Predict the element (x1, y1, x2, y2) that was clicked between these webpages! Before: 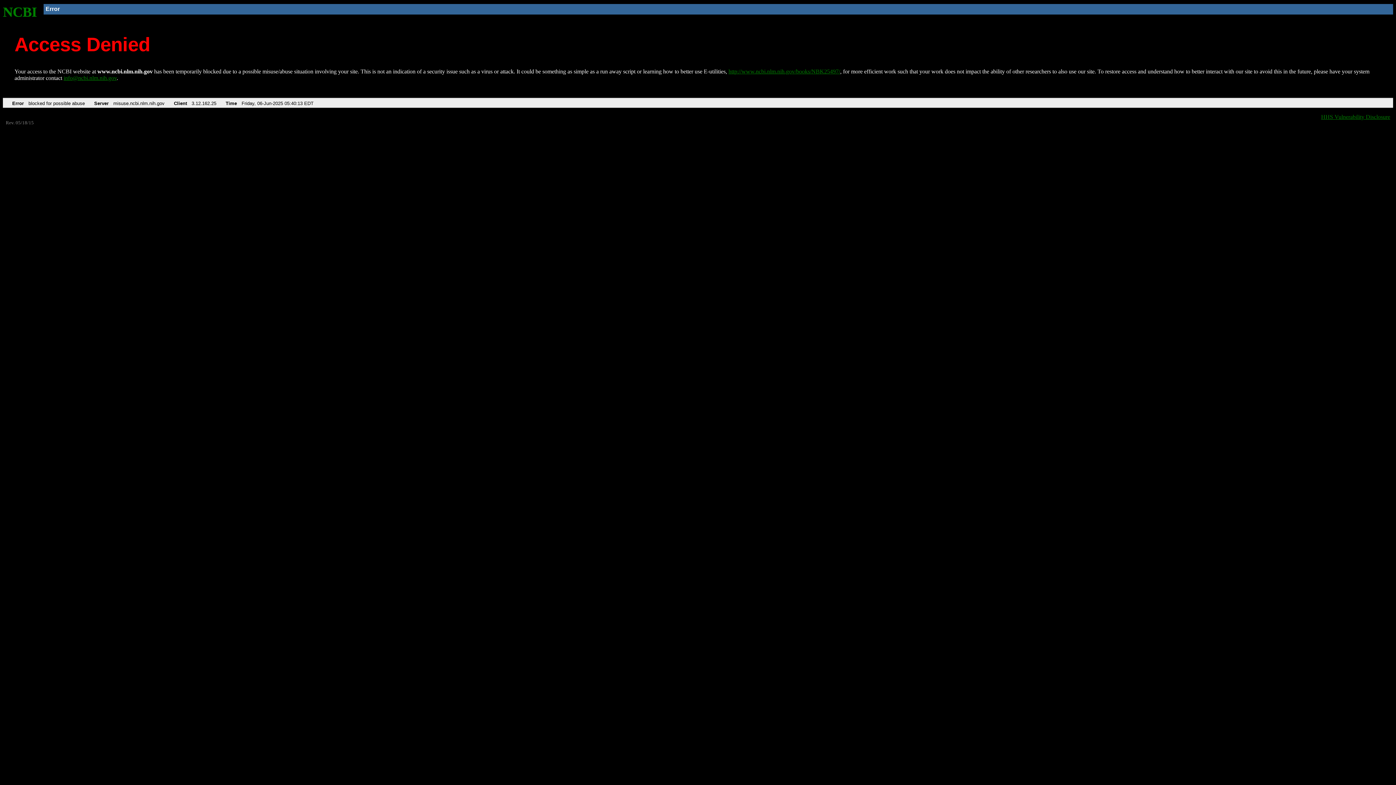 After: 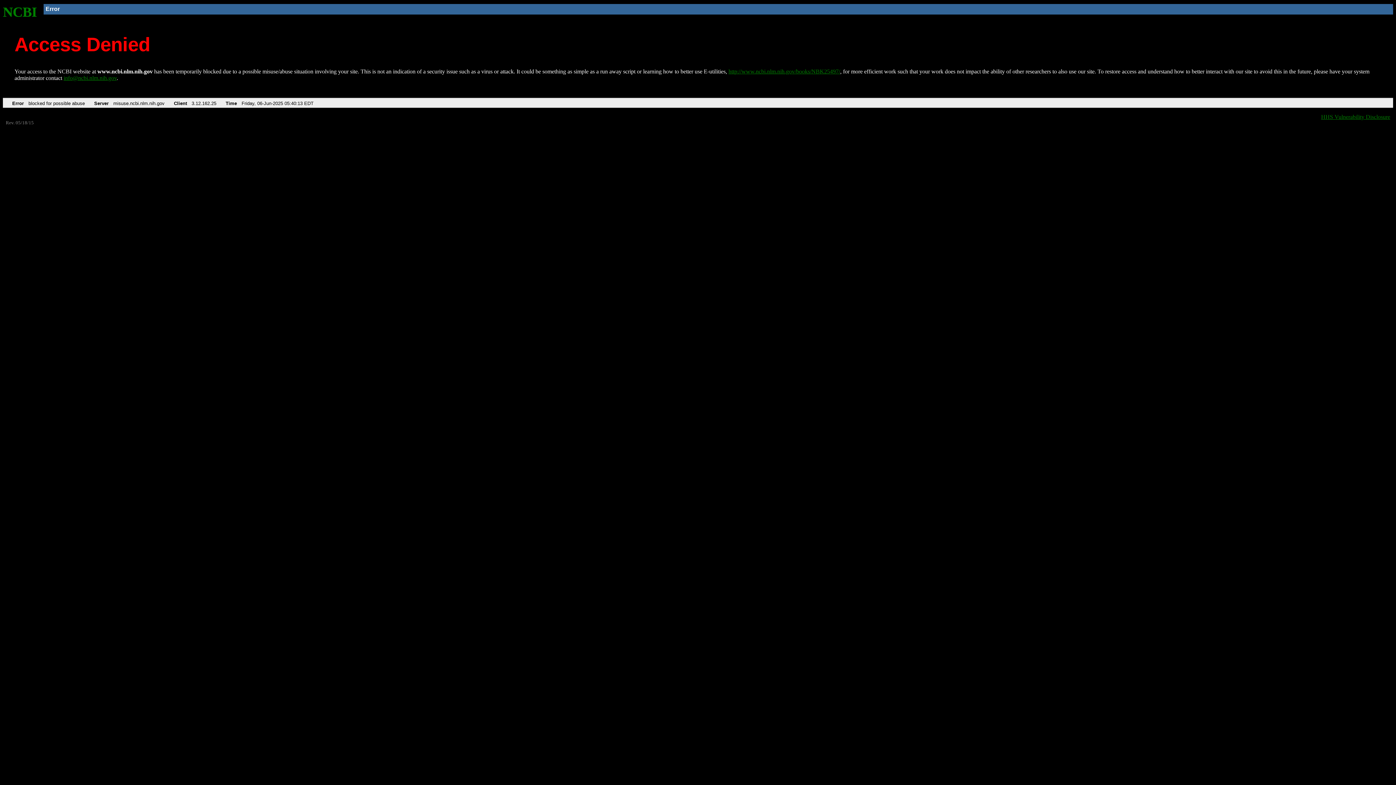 Action: label: info@ncbi.nlm.nih.gov bbox: (63, 75, 116, 81)